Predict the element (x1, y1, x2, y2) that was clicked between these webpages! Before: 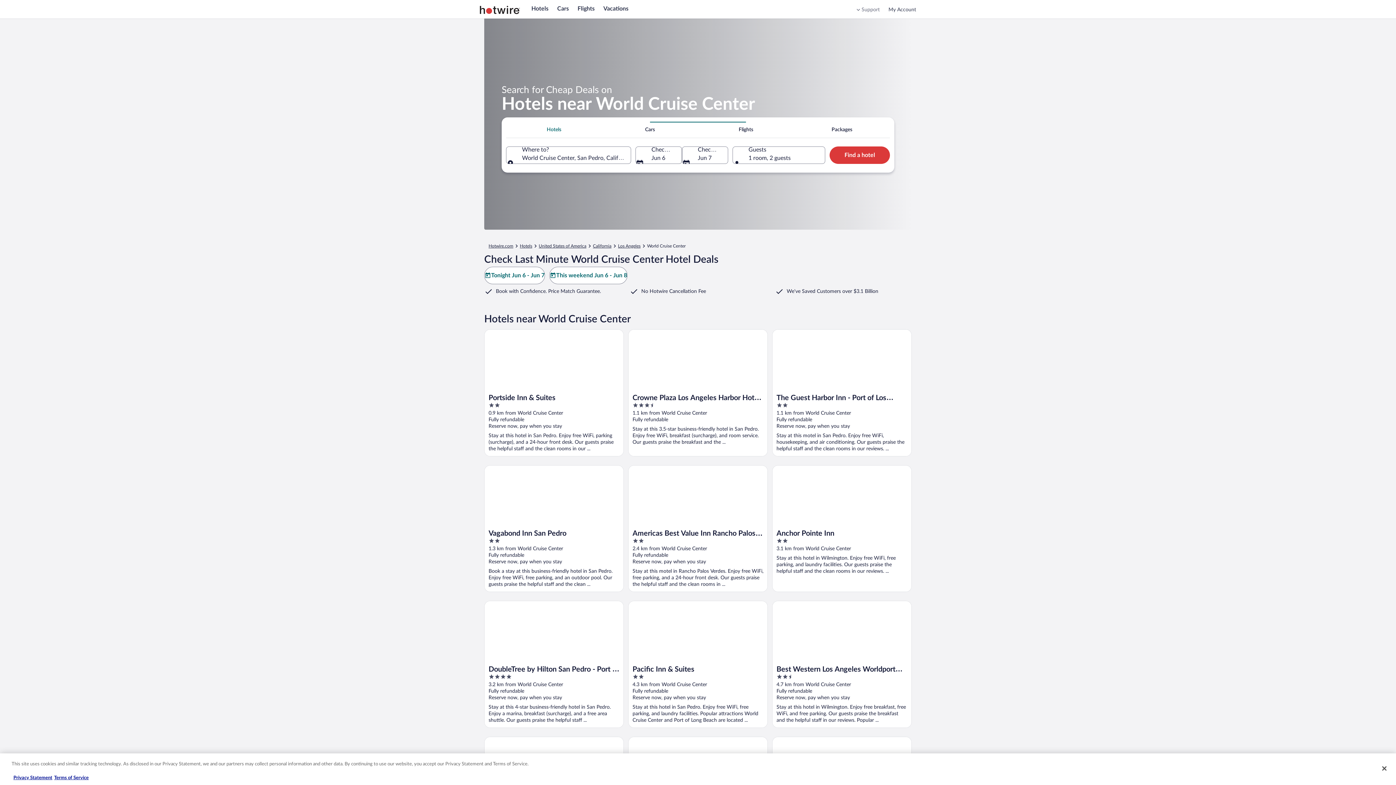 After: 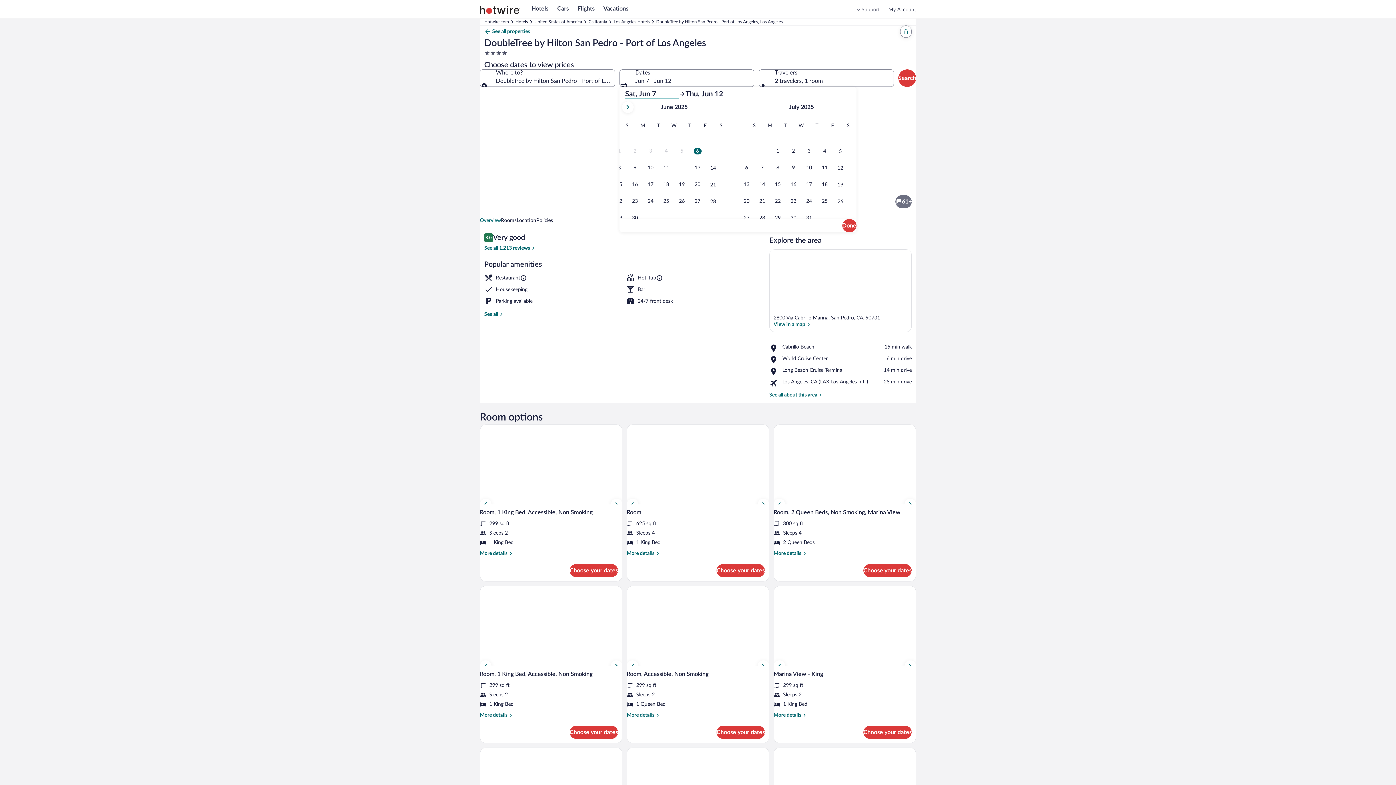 Action: label: DoubleTree by Hilton San Pedro - Port of Los Angeles bbox: (484, 601, 624, 728)